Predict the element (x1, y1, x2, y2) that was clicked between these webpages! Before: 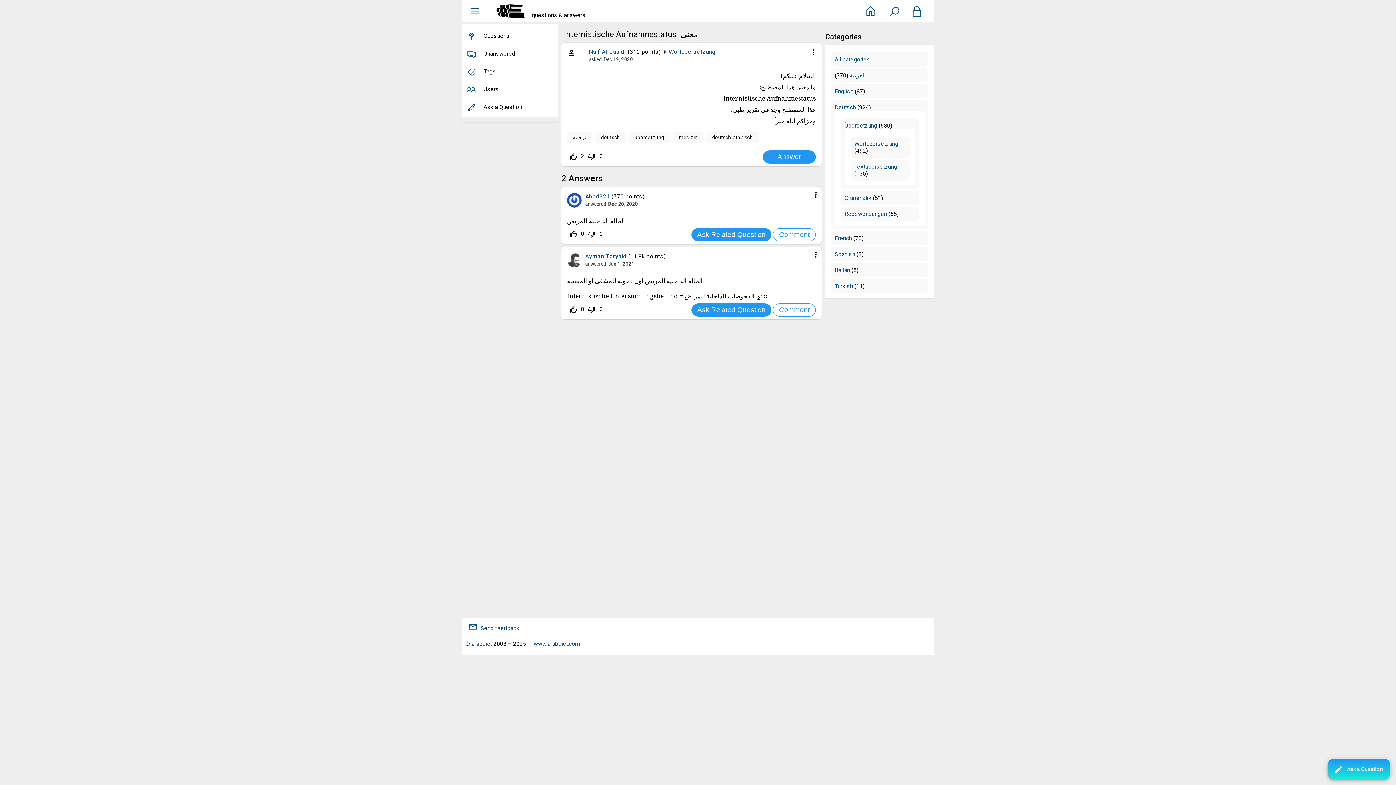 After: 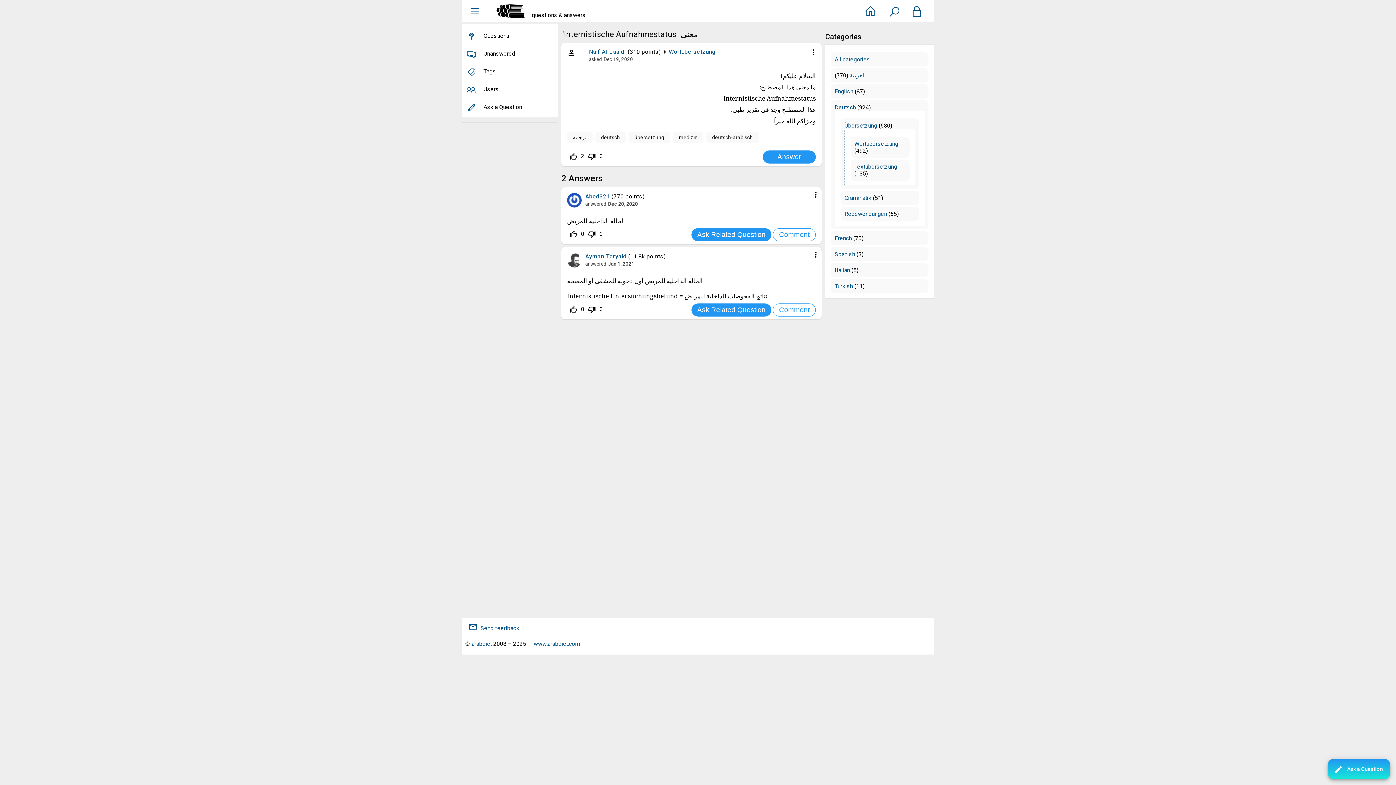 Action: bbox: (589, 56, 602, 62) label: asked